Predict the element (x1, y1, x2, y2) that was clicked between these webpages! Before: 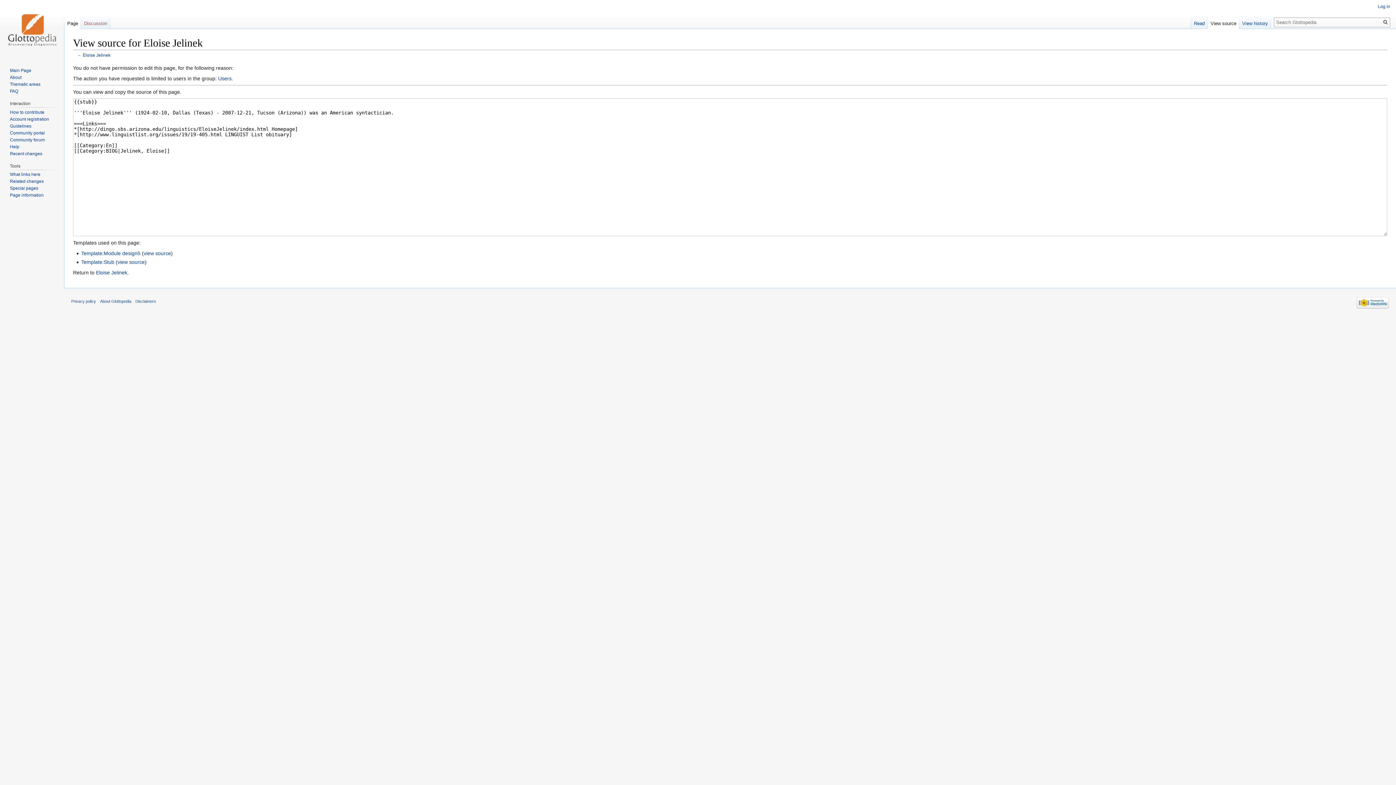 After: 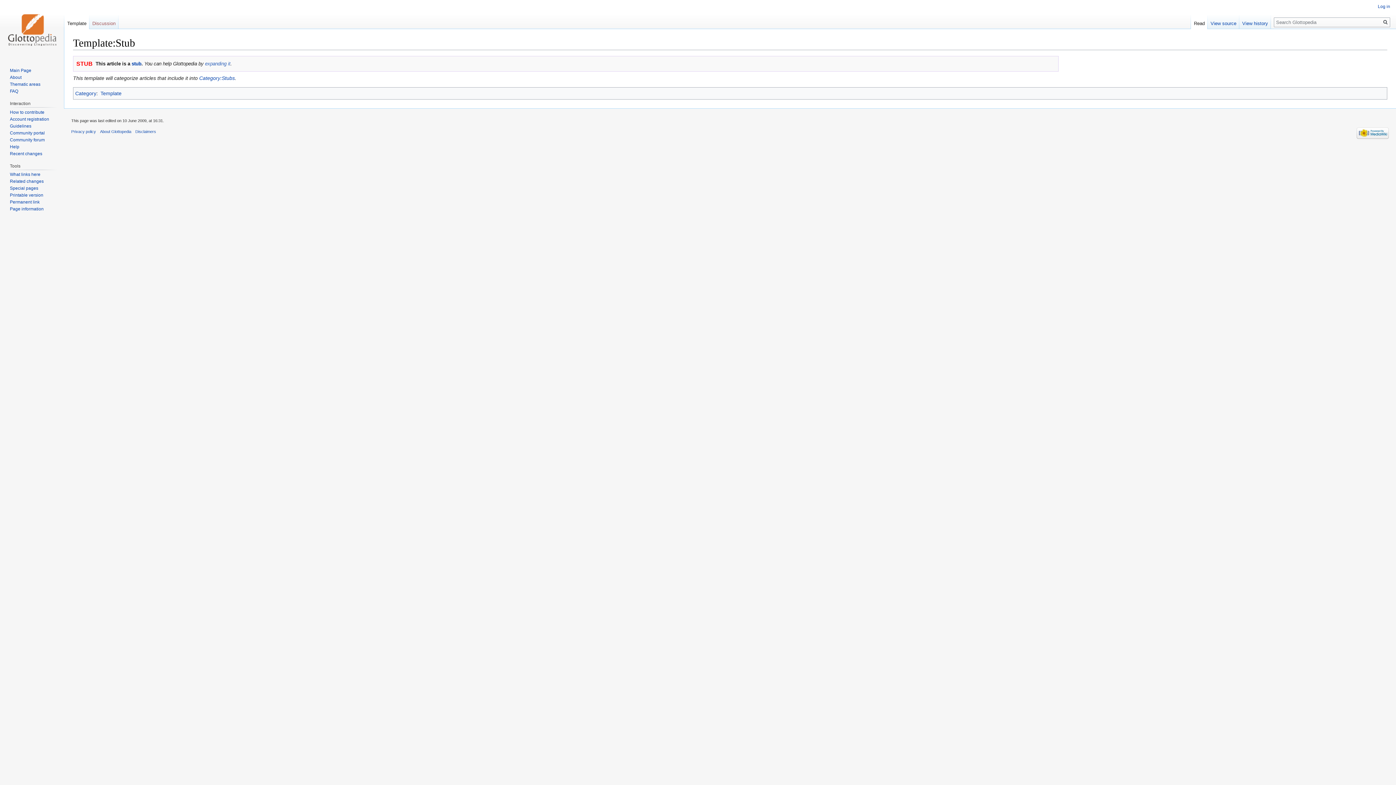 Action: bbox: (81, 259, 114, 264) label: Template:Stub